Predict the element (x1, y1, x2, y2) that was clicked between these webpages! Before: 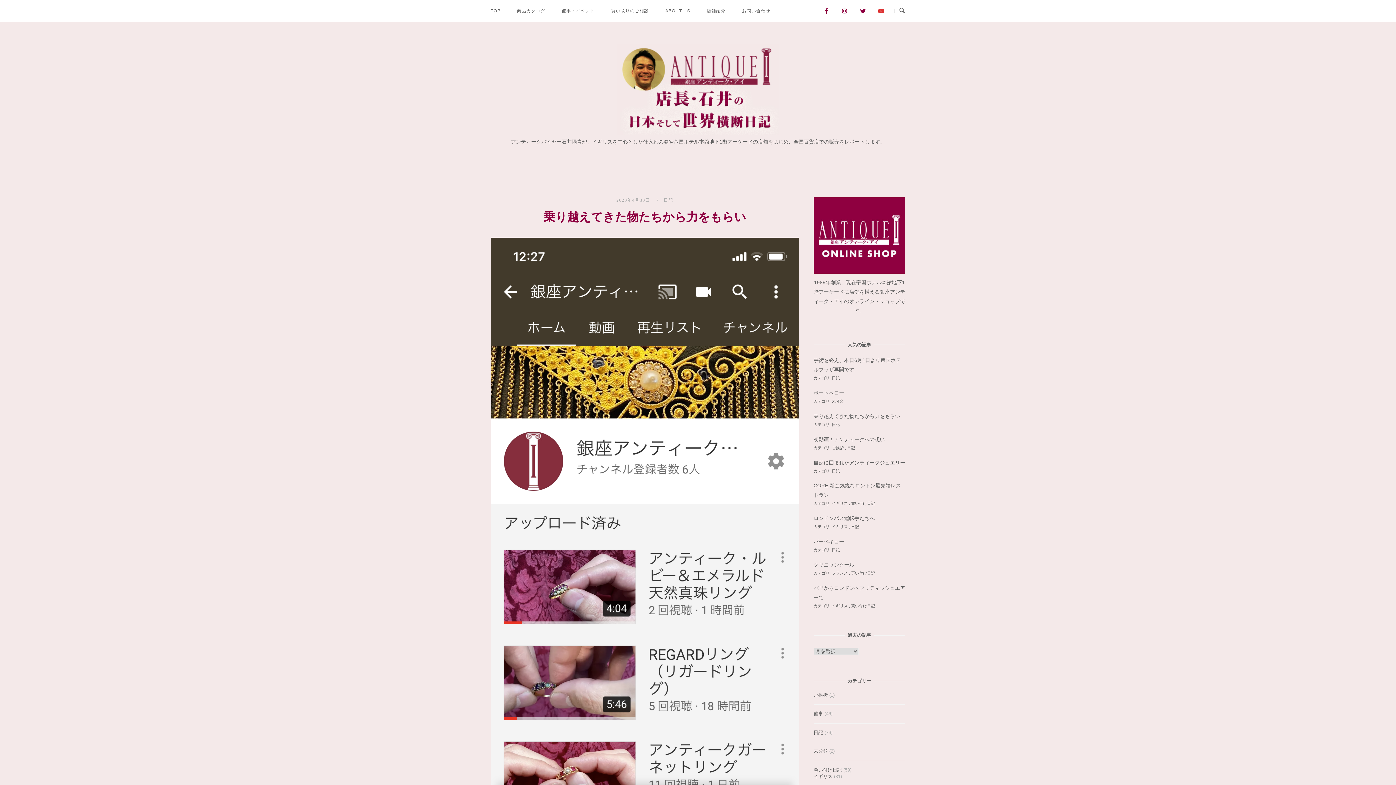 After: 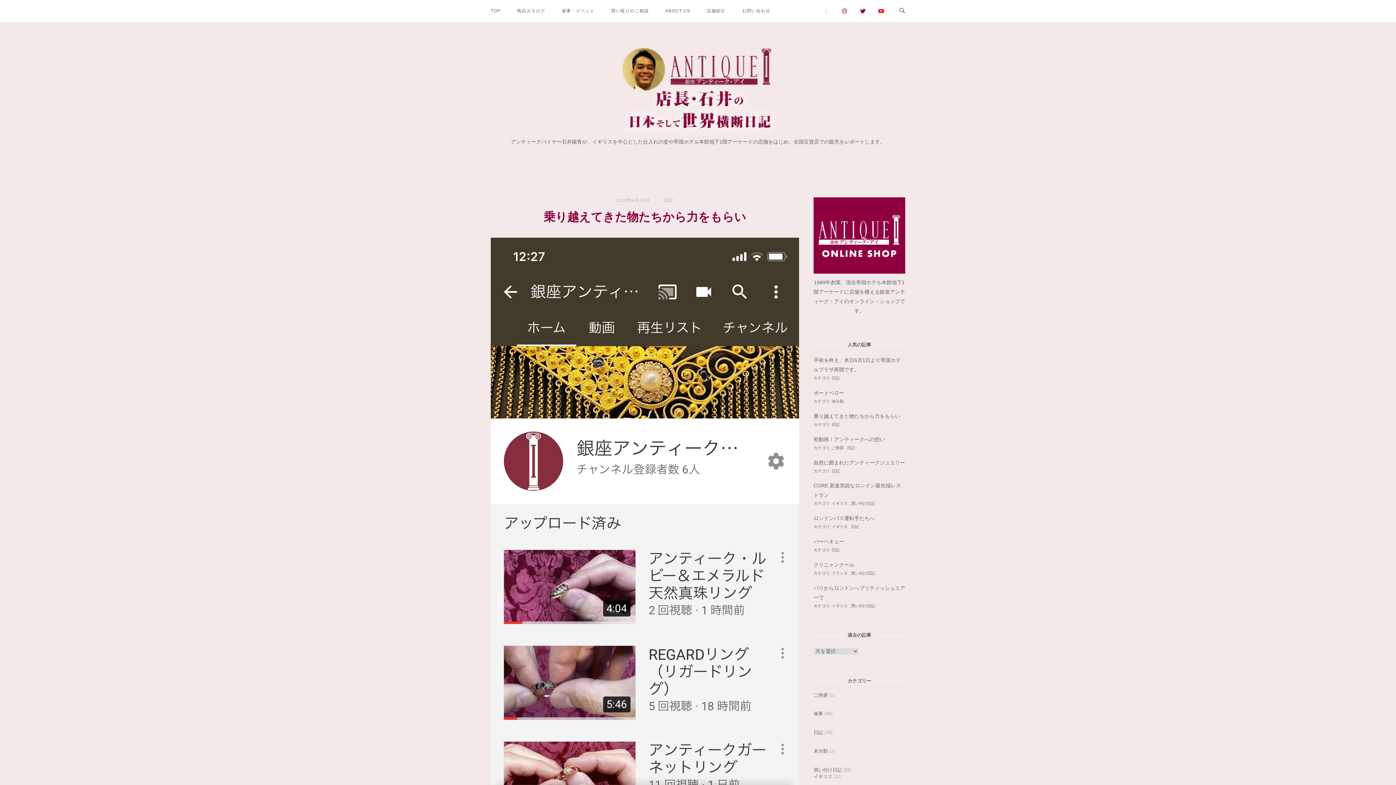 Action: bbox: (818, 2, 834, 19) label: 銀座アンティーク アイ店長・石井の日本そして世界横断日記 on Facebook